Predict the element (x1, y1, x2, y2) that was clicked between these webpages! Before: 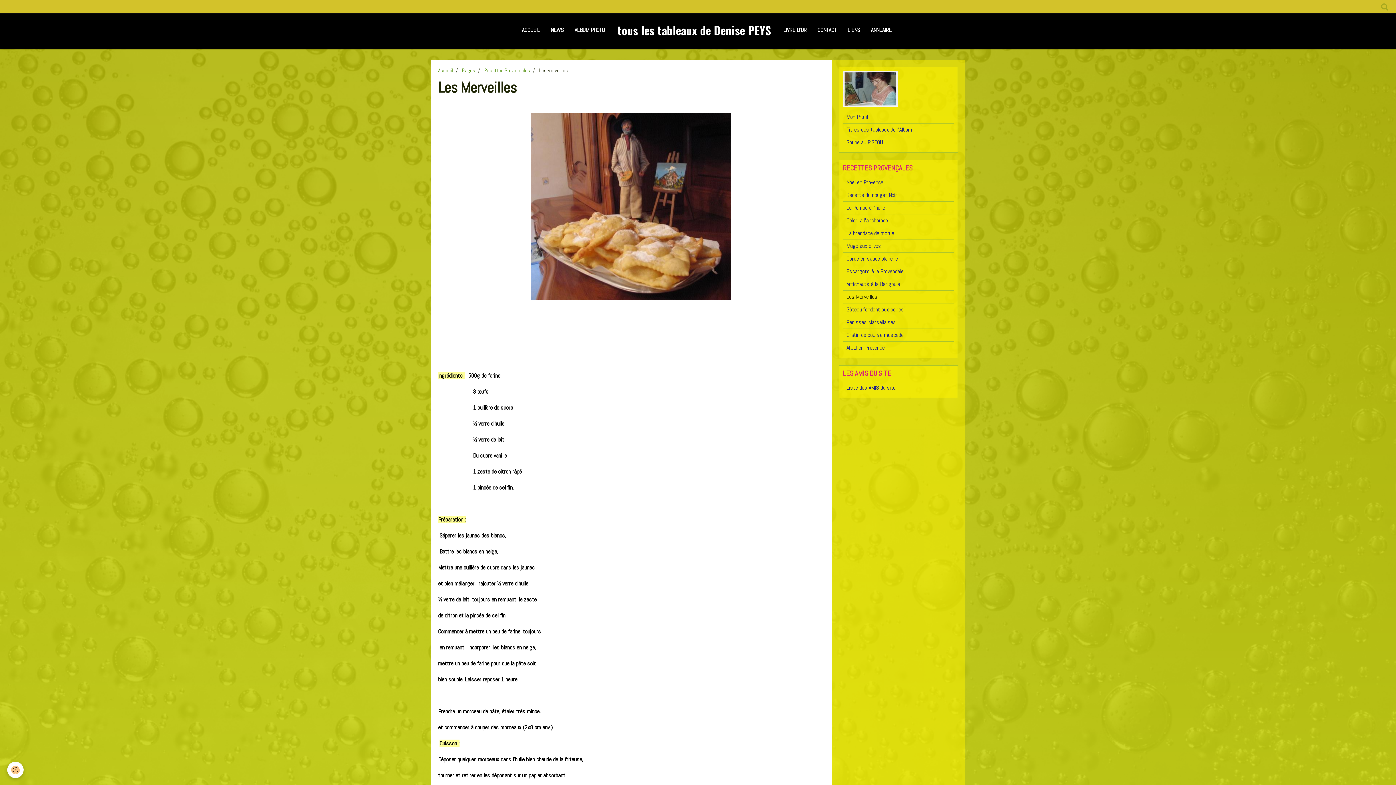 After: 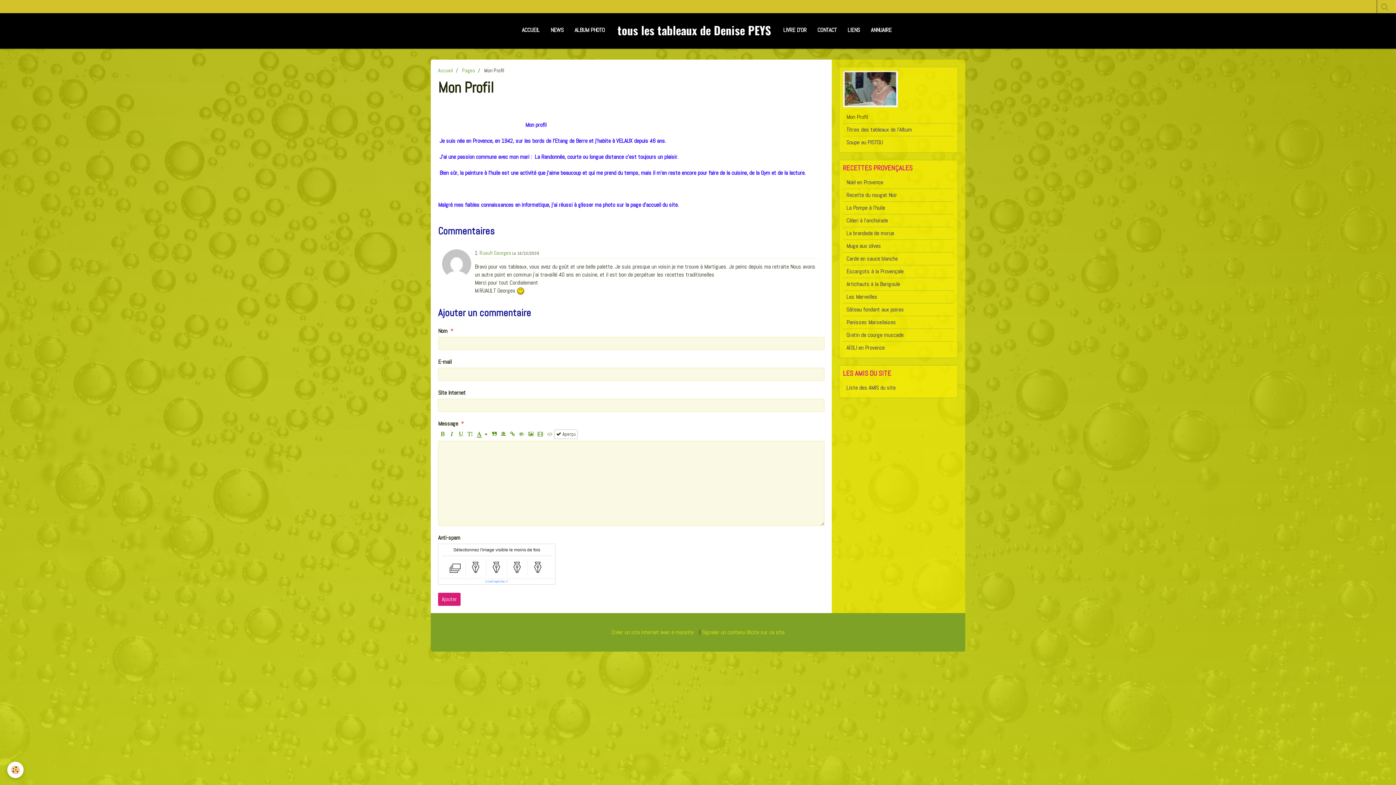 Action: bbox: (843, 110, 954, 123) label: Mon Profil